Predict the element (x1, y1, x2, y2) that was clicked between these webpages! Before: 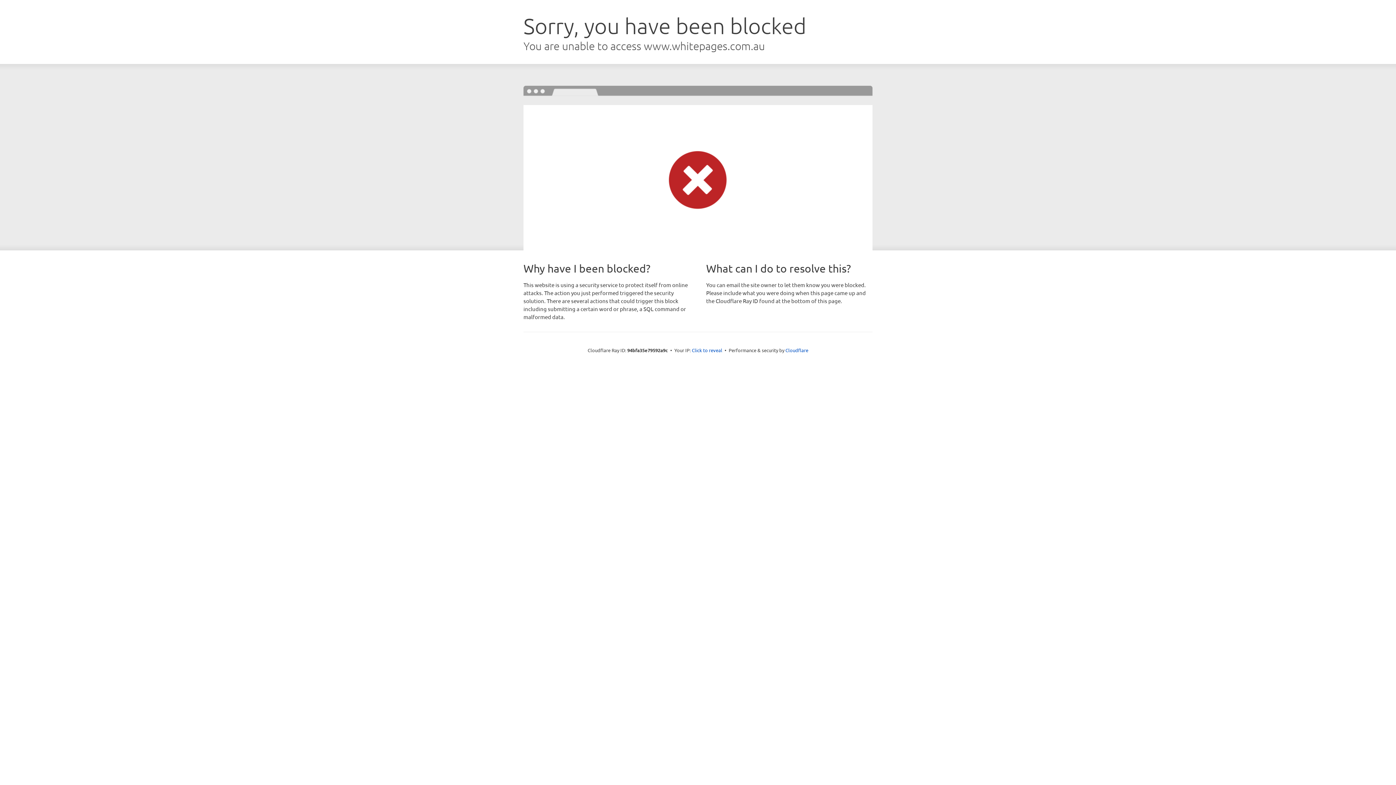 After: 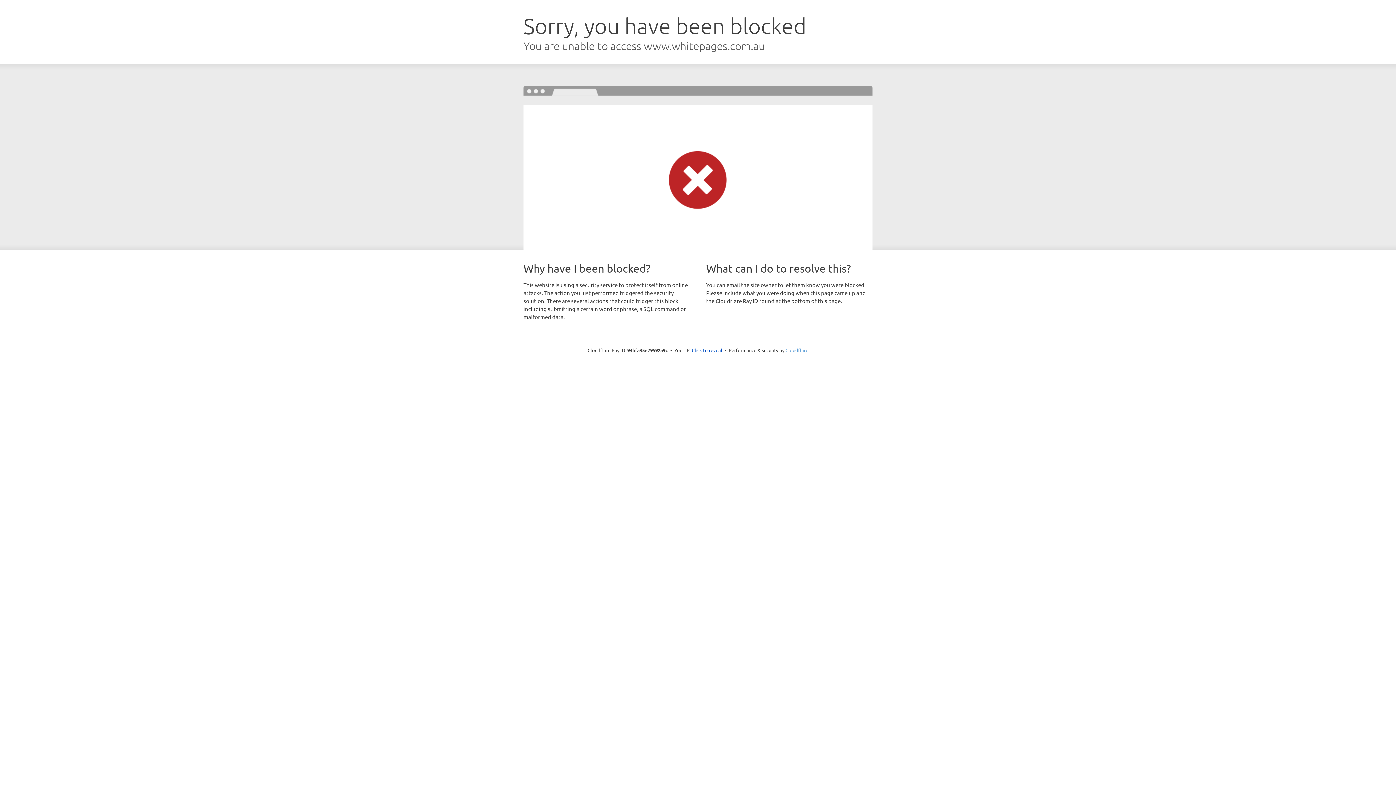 Action: bbox: (785, 347, 808, 353) label: Cloudflare